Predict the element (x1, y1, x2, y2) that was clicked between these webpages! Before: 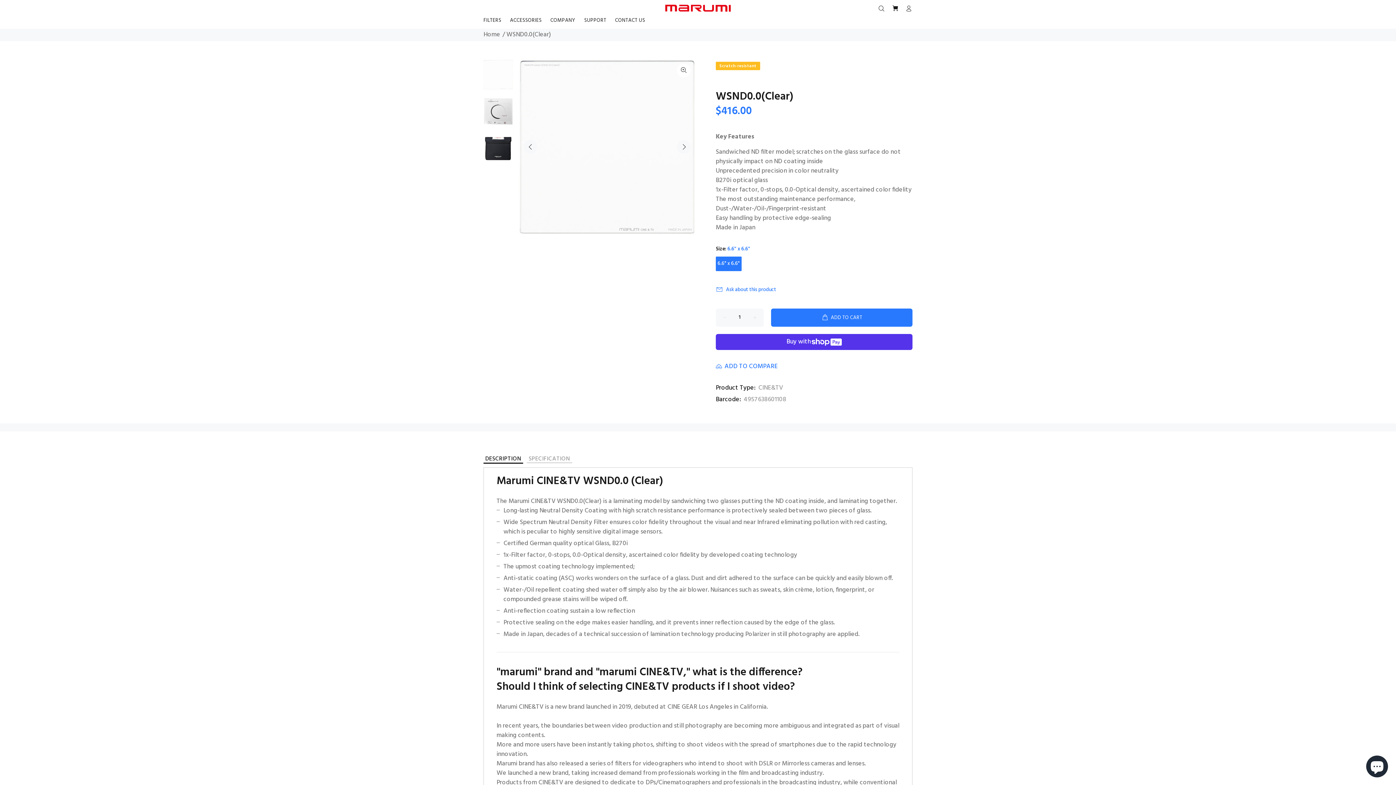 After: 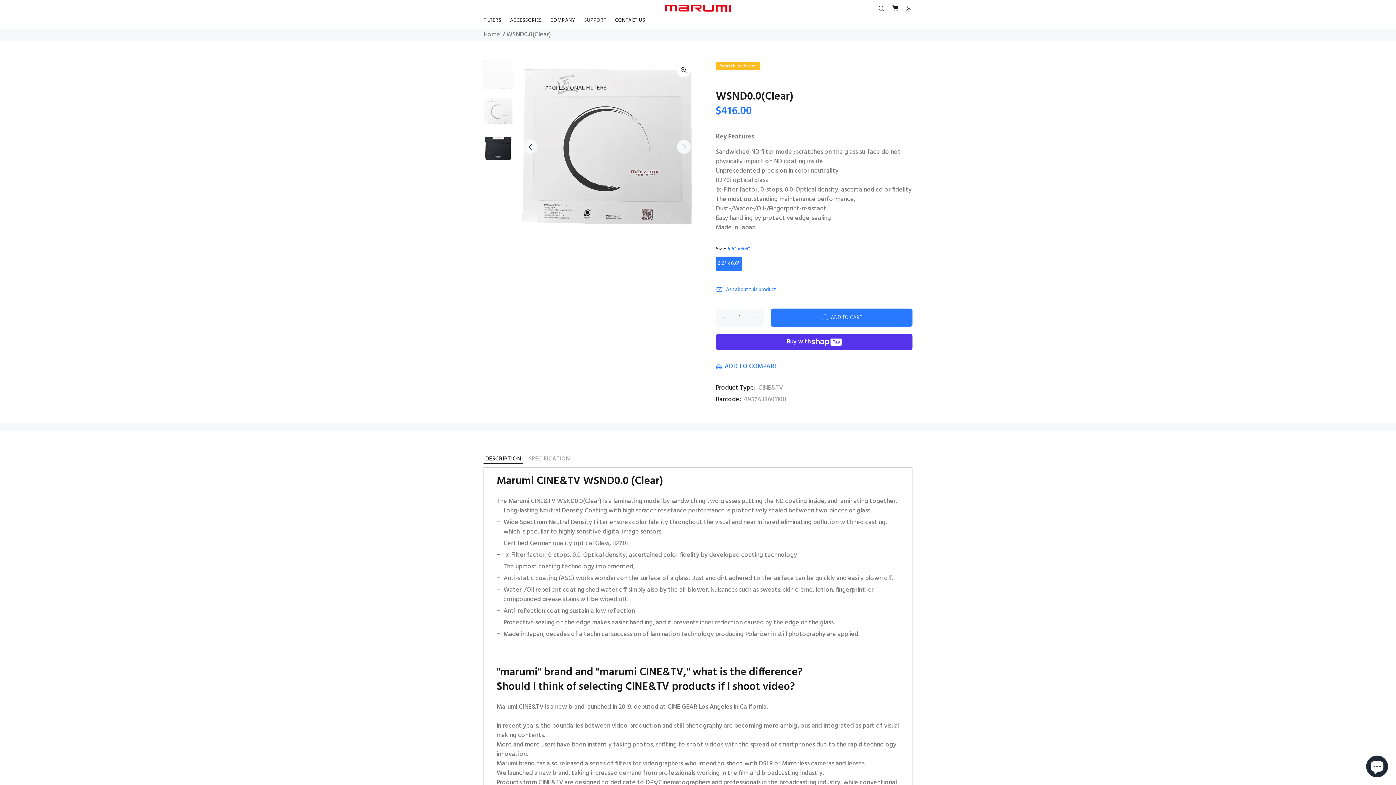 Action: bbox: (483, 96, 513, 126)